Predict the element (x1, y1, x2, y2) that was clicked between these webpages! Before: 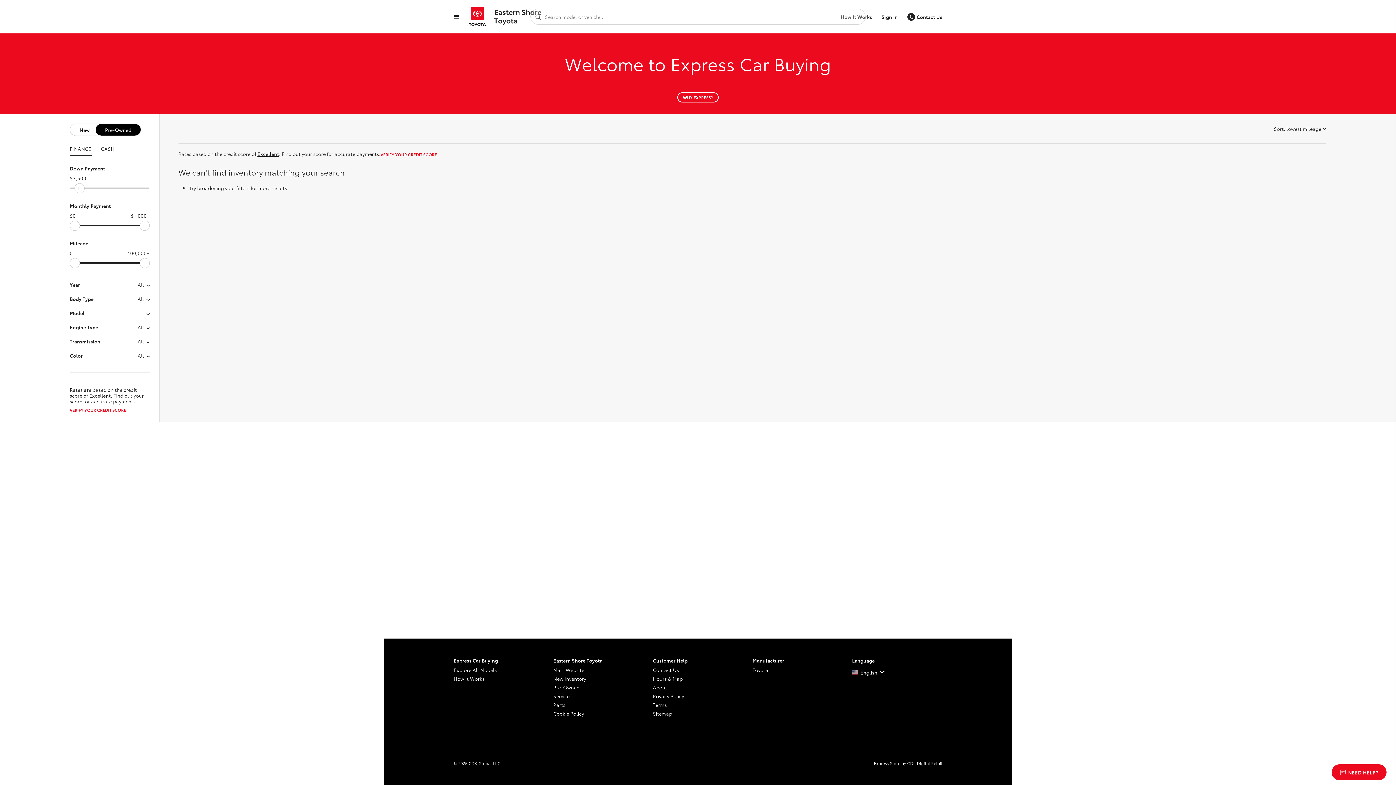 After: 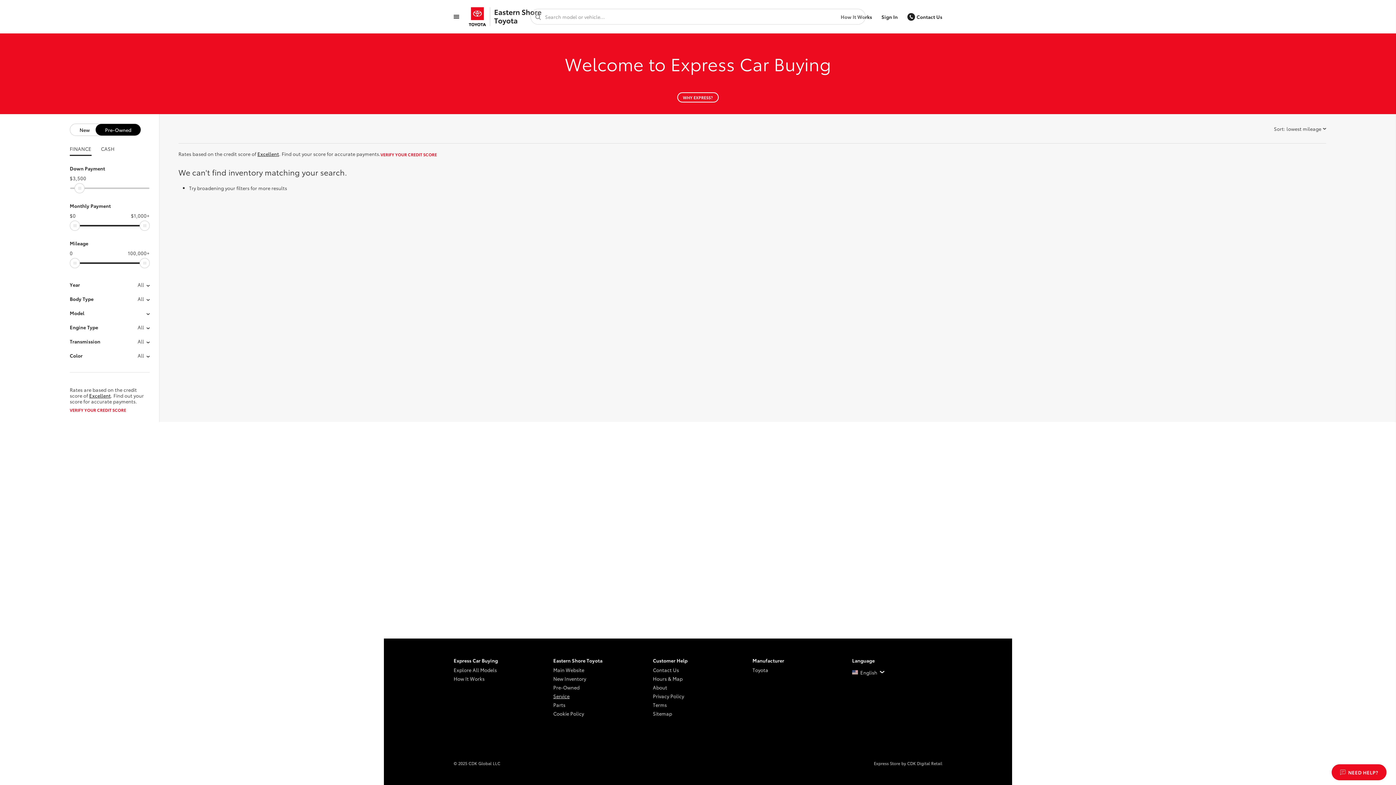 Action: label: Service bbox: (553, 692, 643, 700)